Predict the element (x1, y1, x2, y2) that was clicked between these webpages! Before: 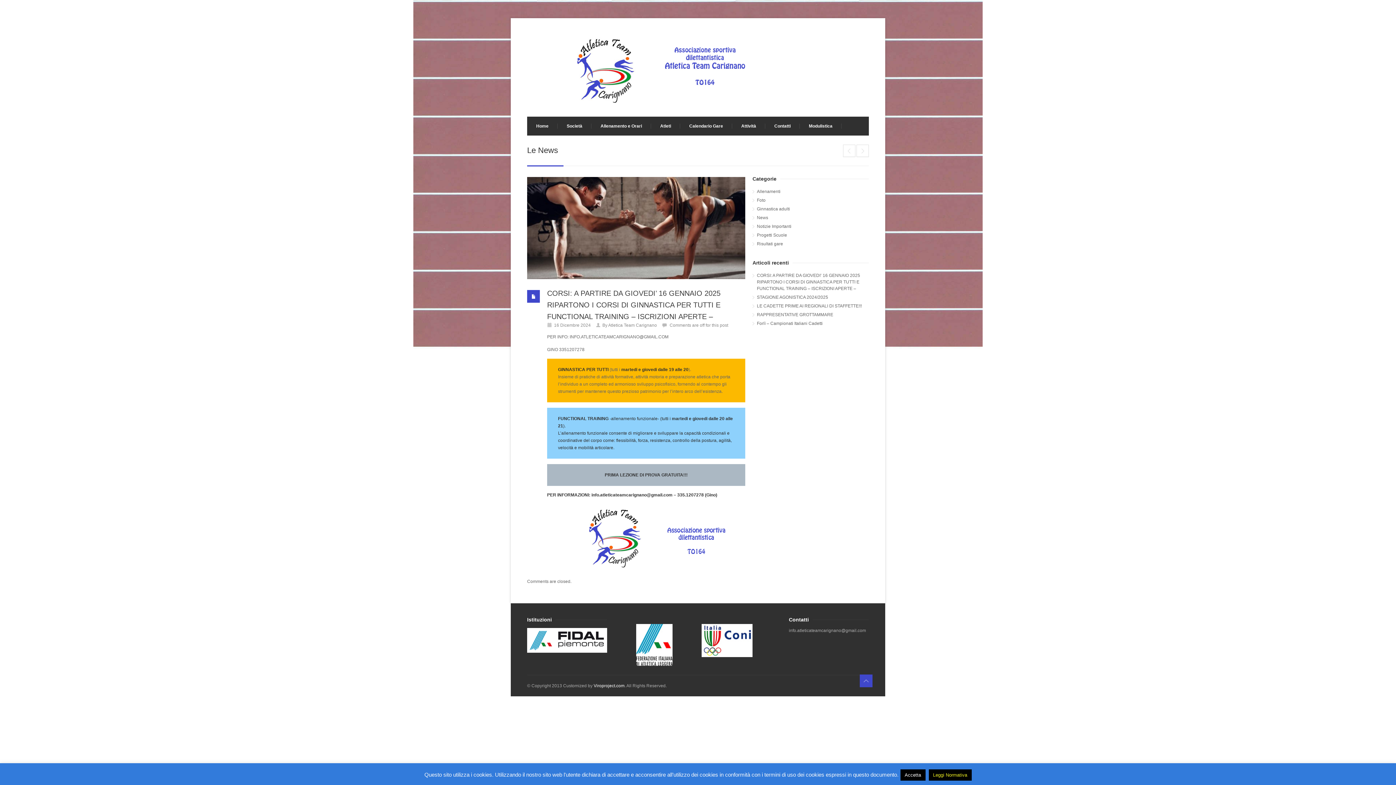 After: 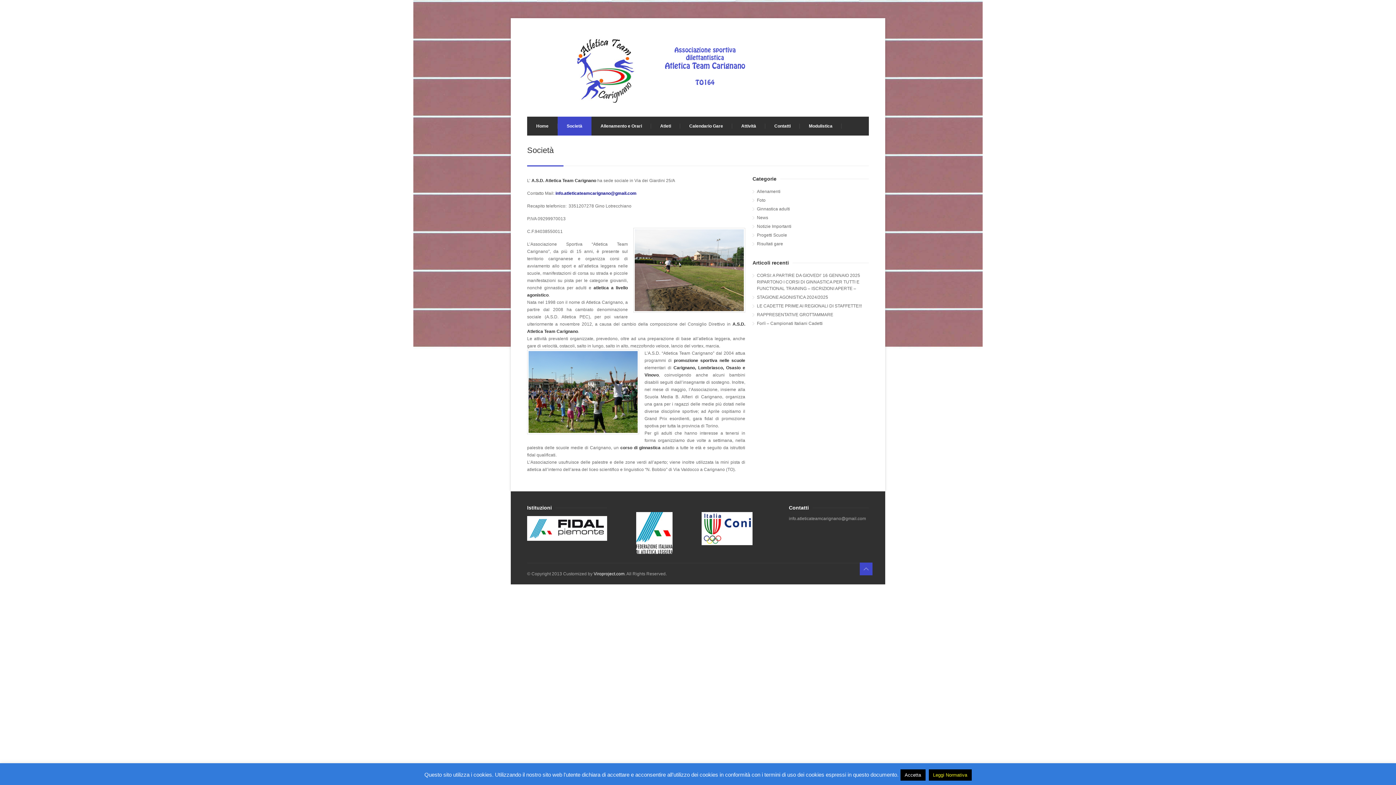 Action: bbox: (557, 116, 591, 135) label: Società